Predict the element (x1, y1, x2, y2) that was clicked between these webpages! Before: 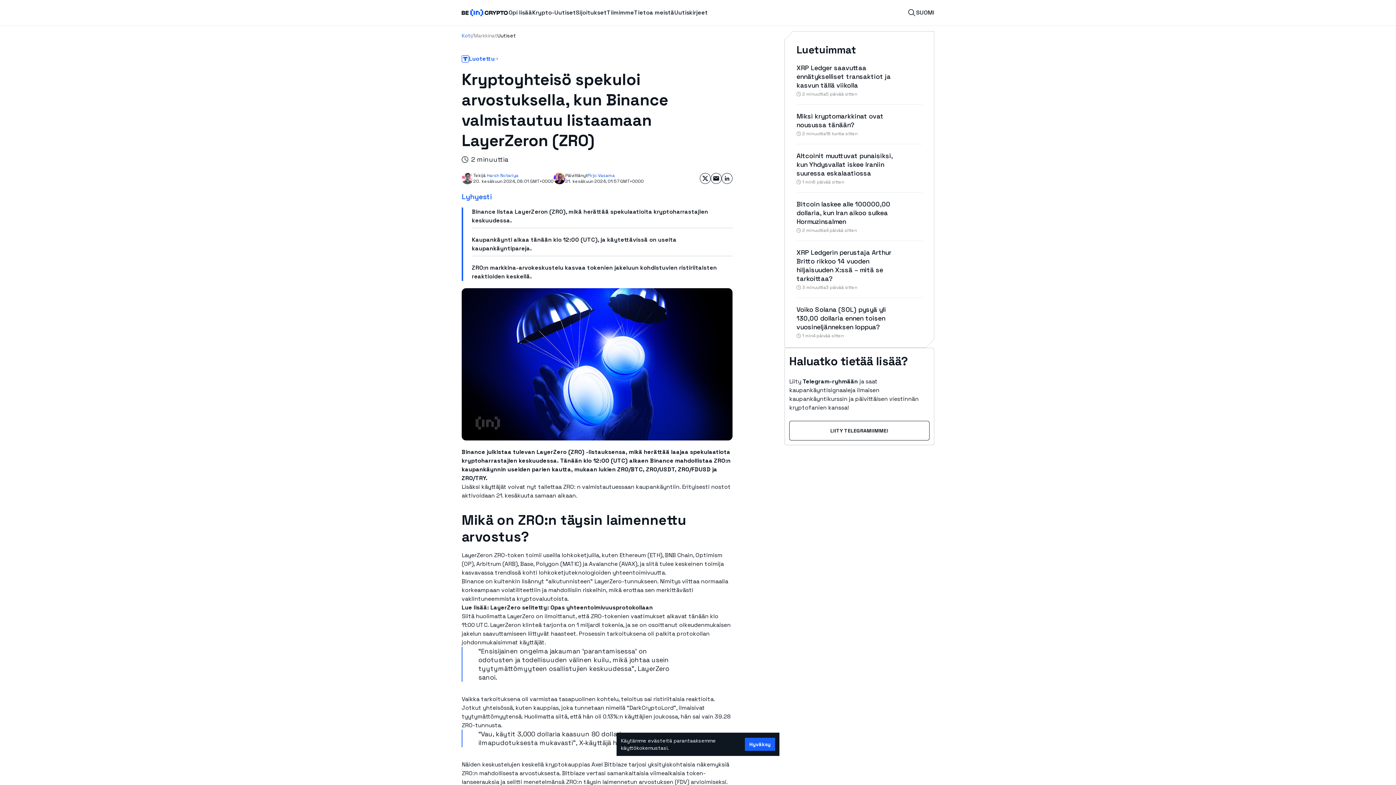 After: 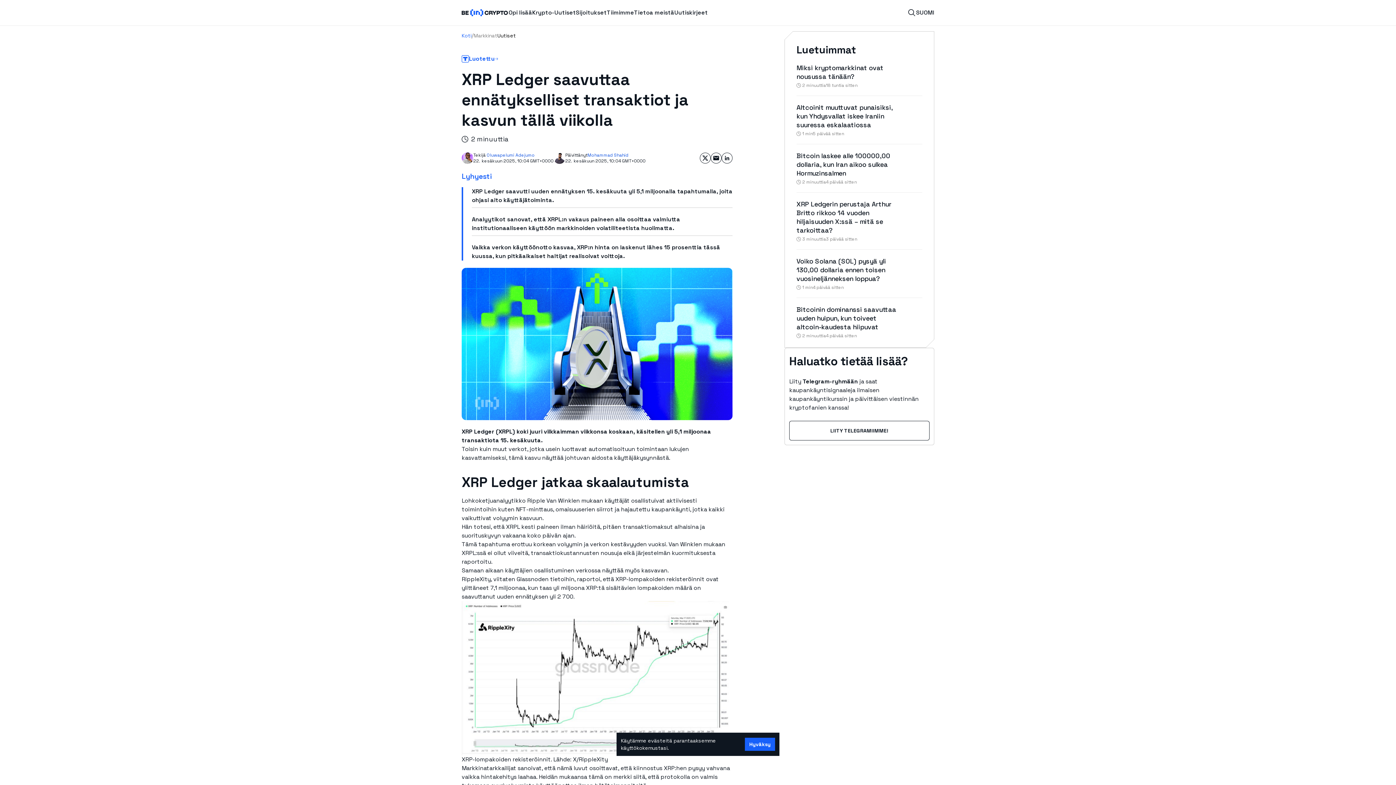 Action: bbox: (796, 63, 890, 89) label: XRP Ledger saavuttaa ennätykselliset transaktiot ja kasvun tällä viikolla